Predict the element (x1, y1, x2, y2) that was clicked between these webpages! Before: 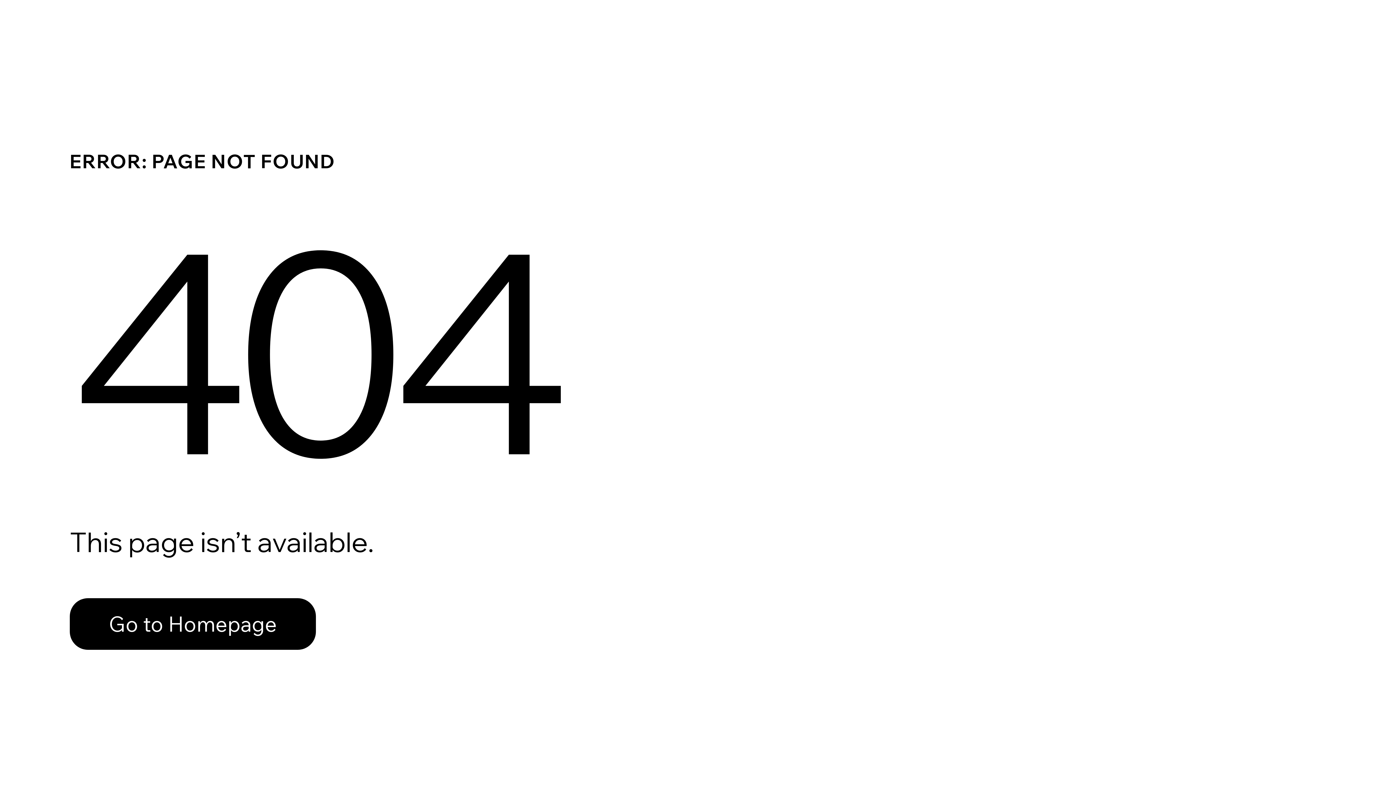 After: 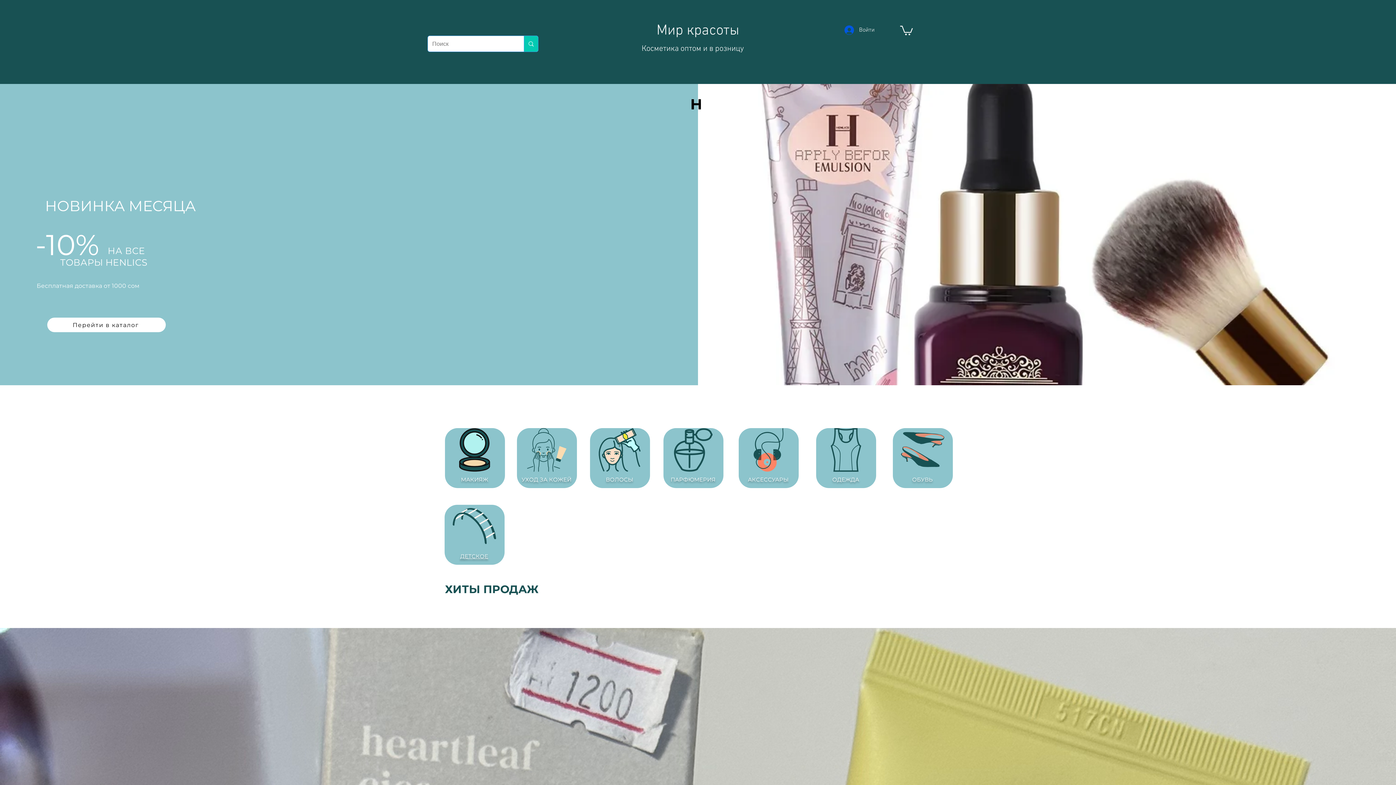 Action: bbox: (69, 598, 316, 650) label: Go to Homepage